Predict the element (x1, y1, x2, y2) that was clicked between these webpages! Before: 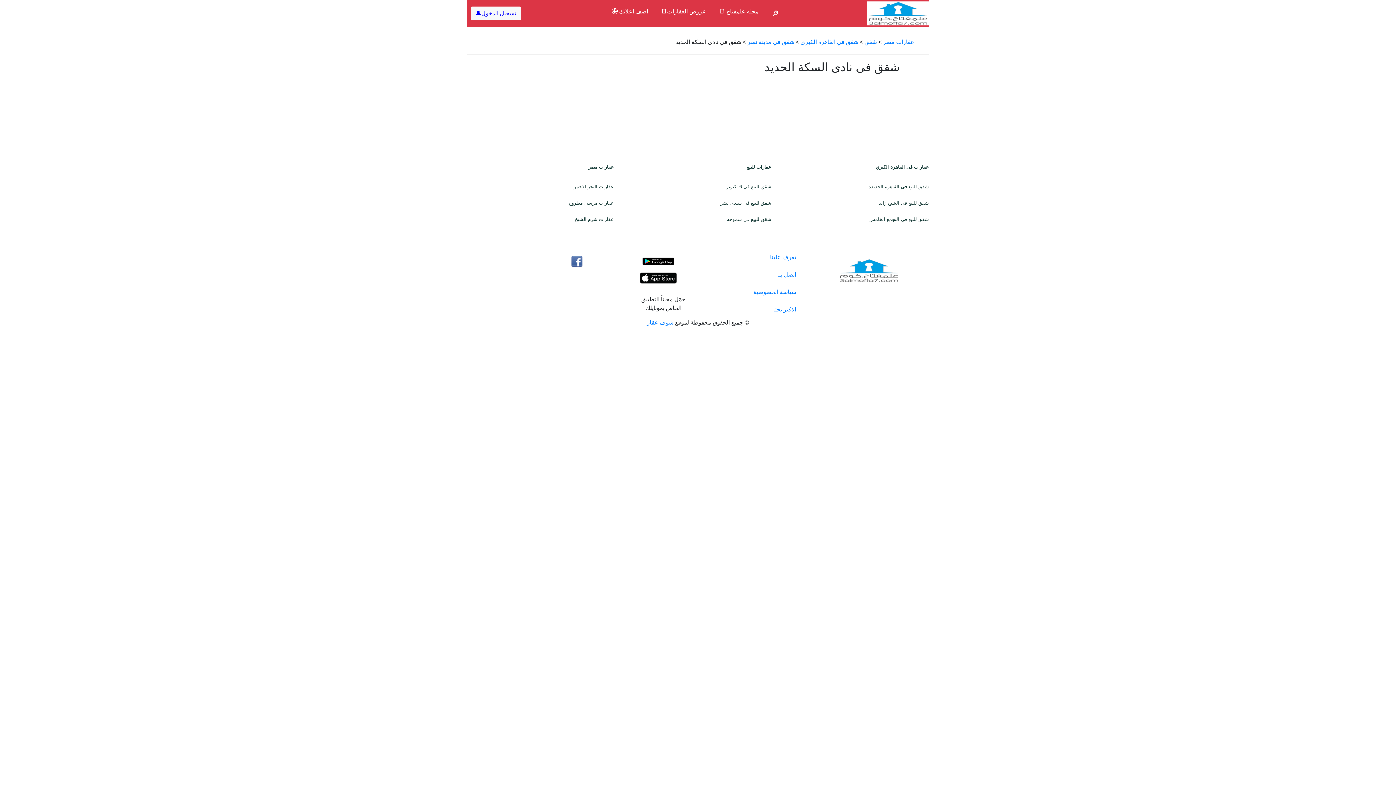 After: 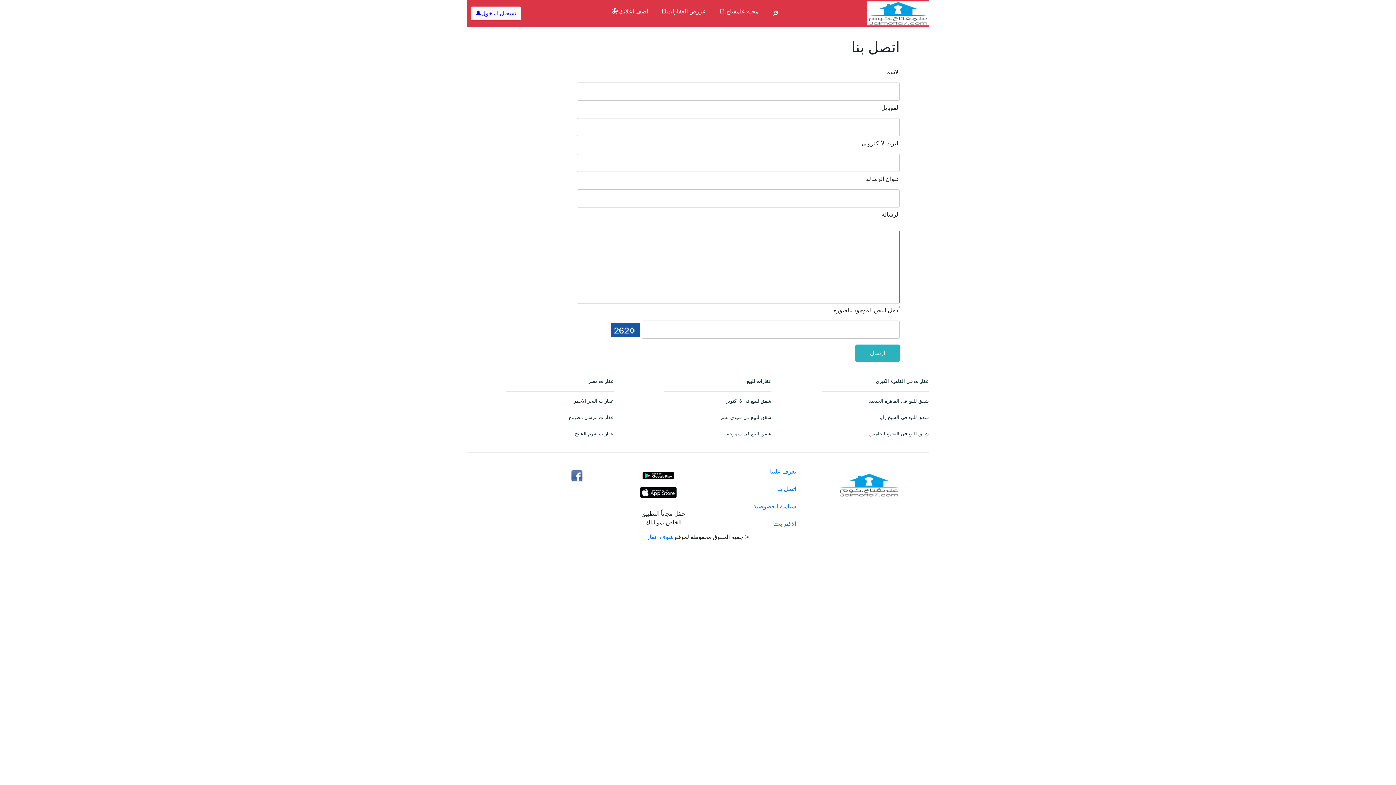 Action: bbox: (777, 271, 796, 277) label: اتصل بنا